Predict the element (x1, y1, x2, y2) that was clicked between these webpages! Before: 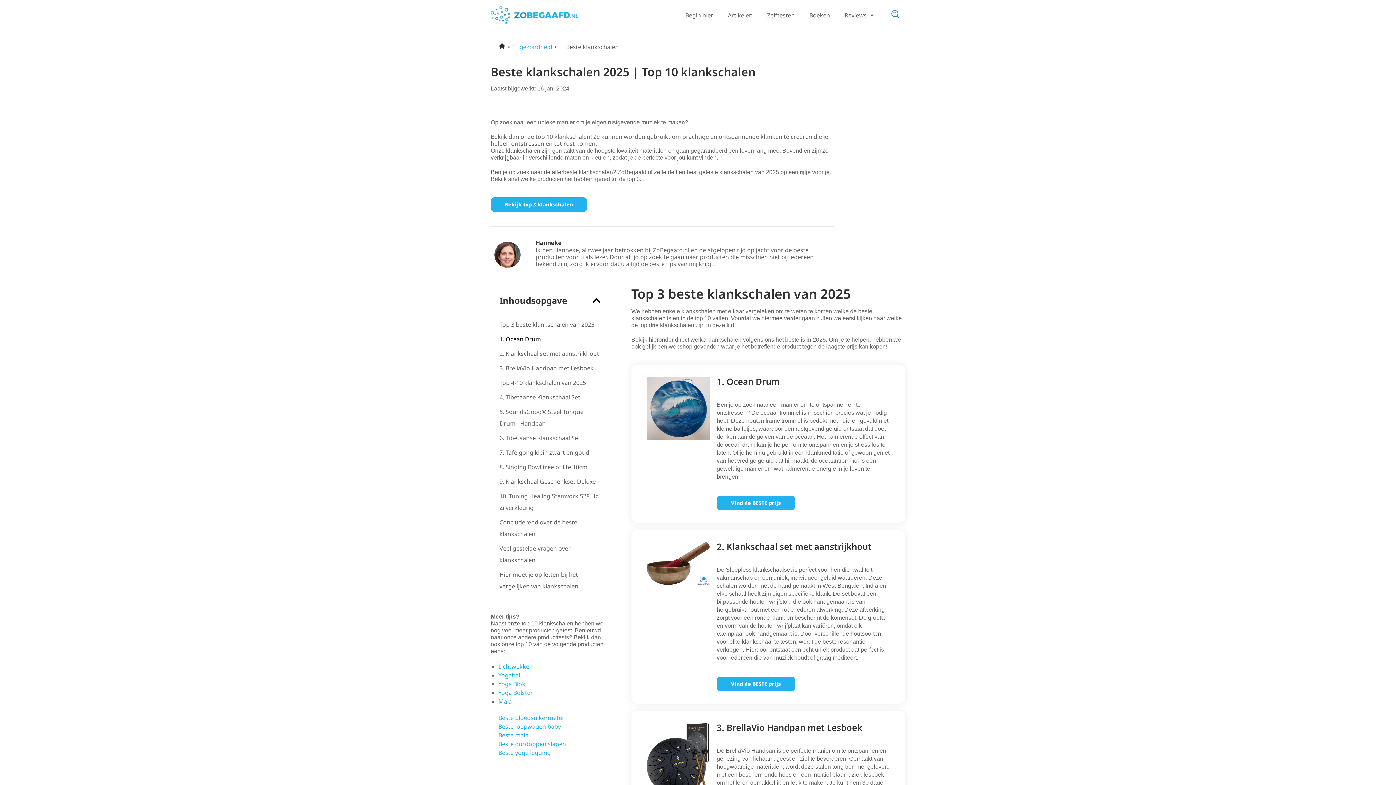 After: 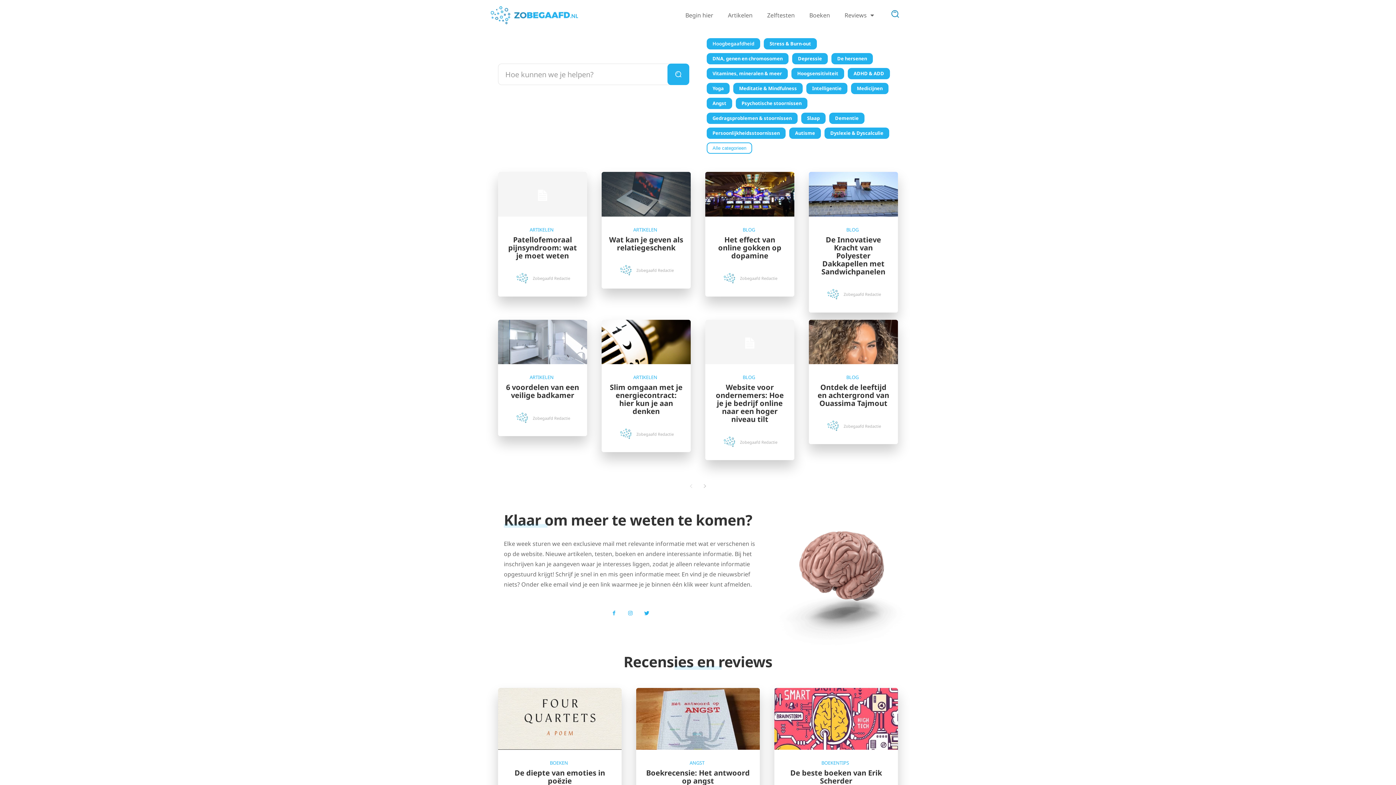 Action: bbox: (490, 5, 578, 25)